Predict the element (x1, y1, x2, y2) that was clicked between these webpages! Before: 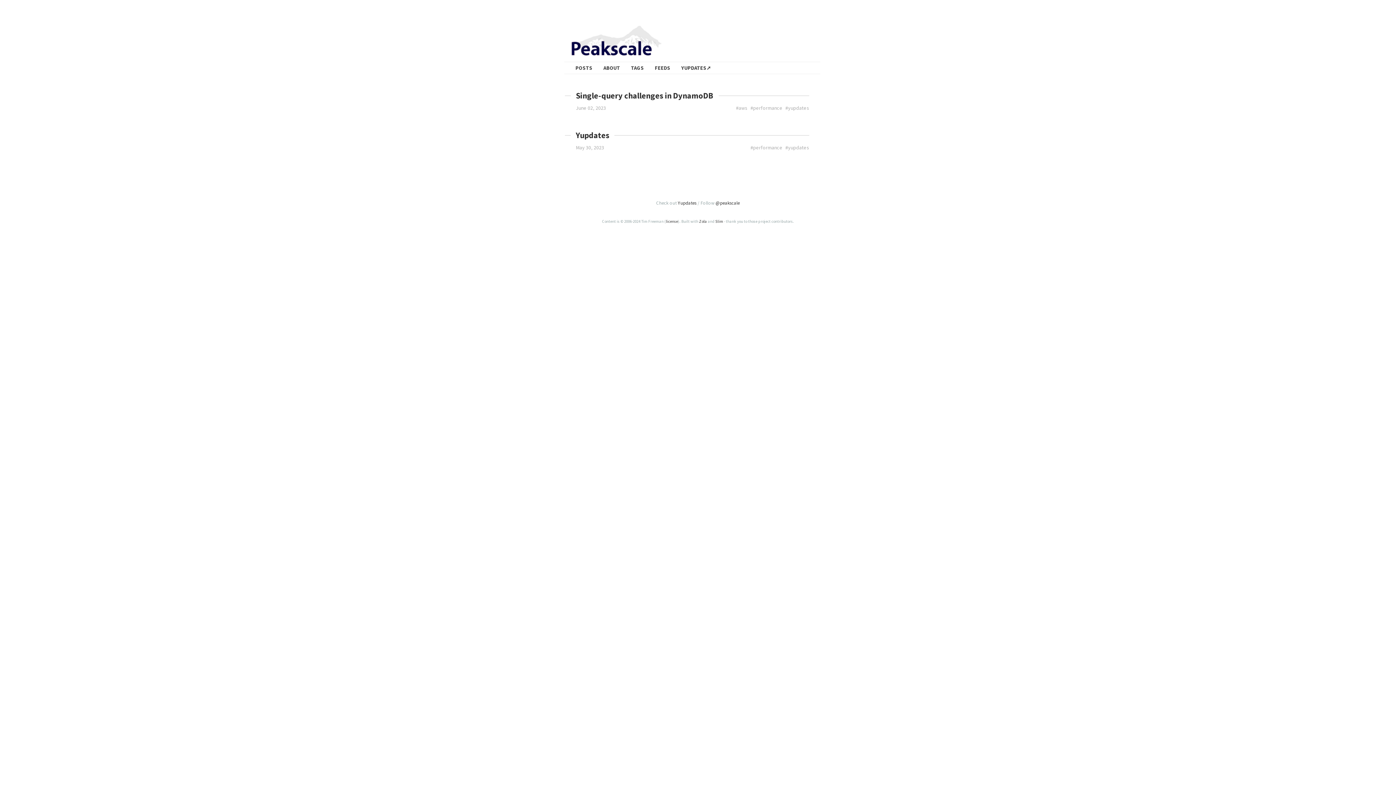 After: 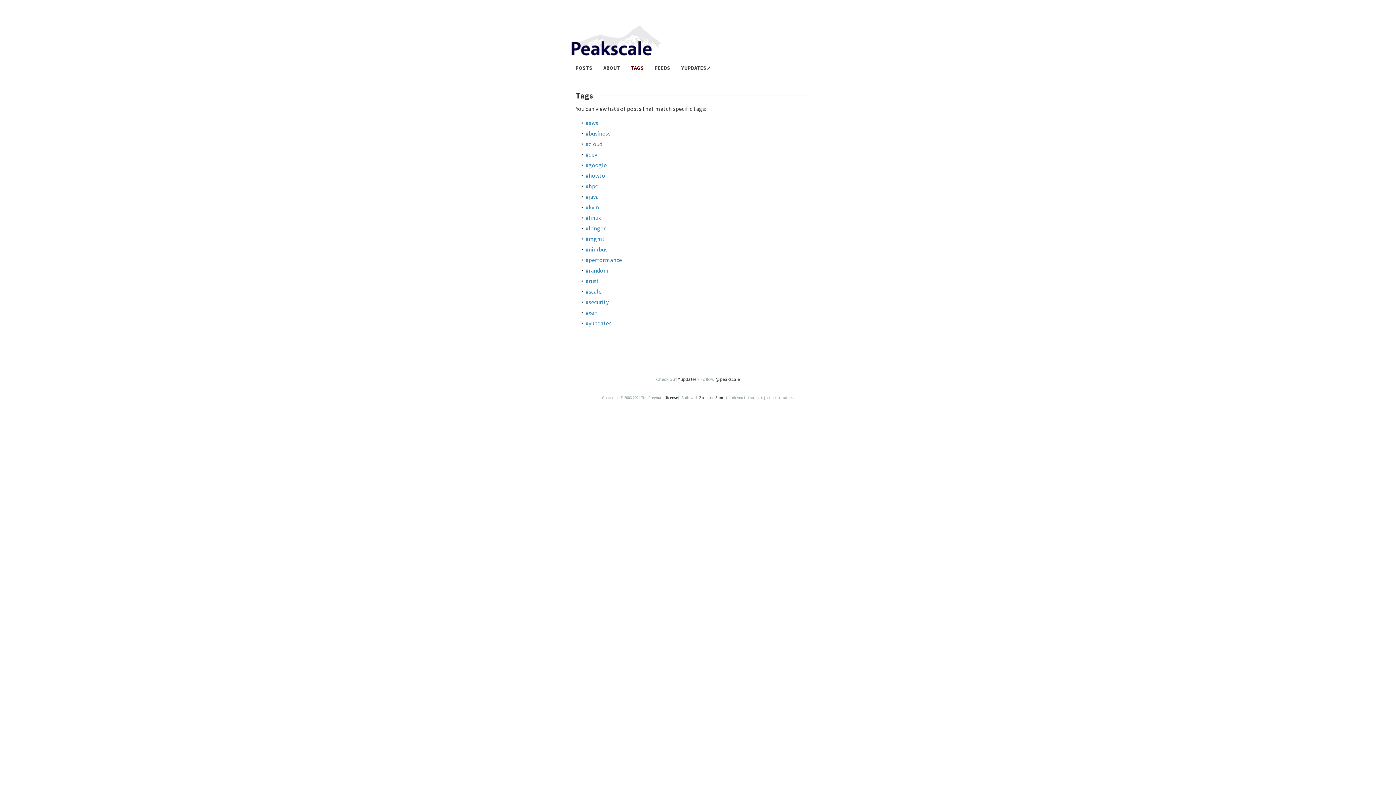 Action: bbox: (625, 62, 649, 73) label: TAGS